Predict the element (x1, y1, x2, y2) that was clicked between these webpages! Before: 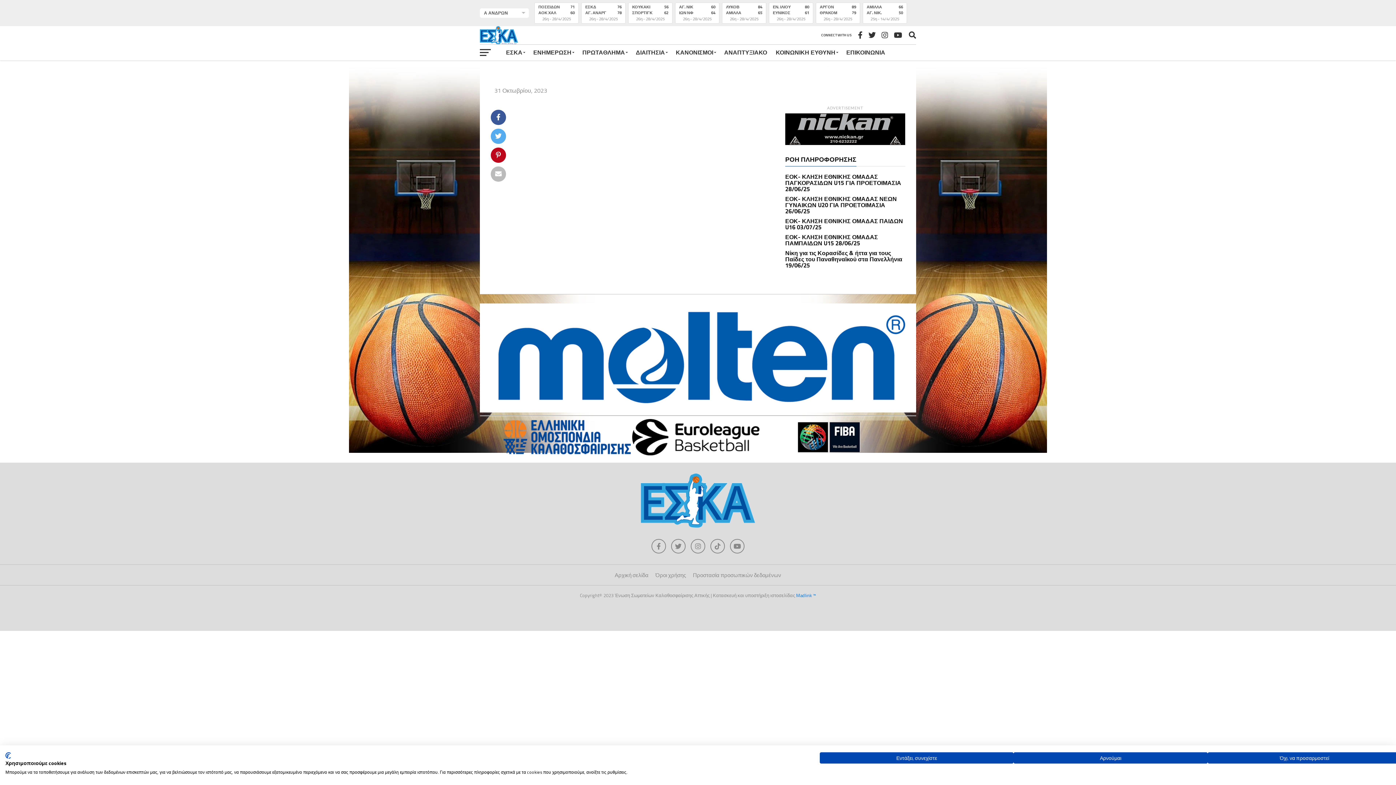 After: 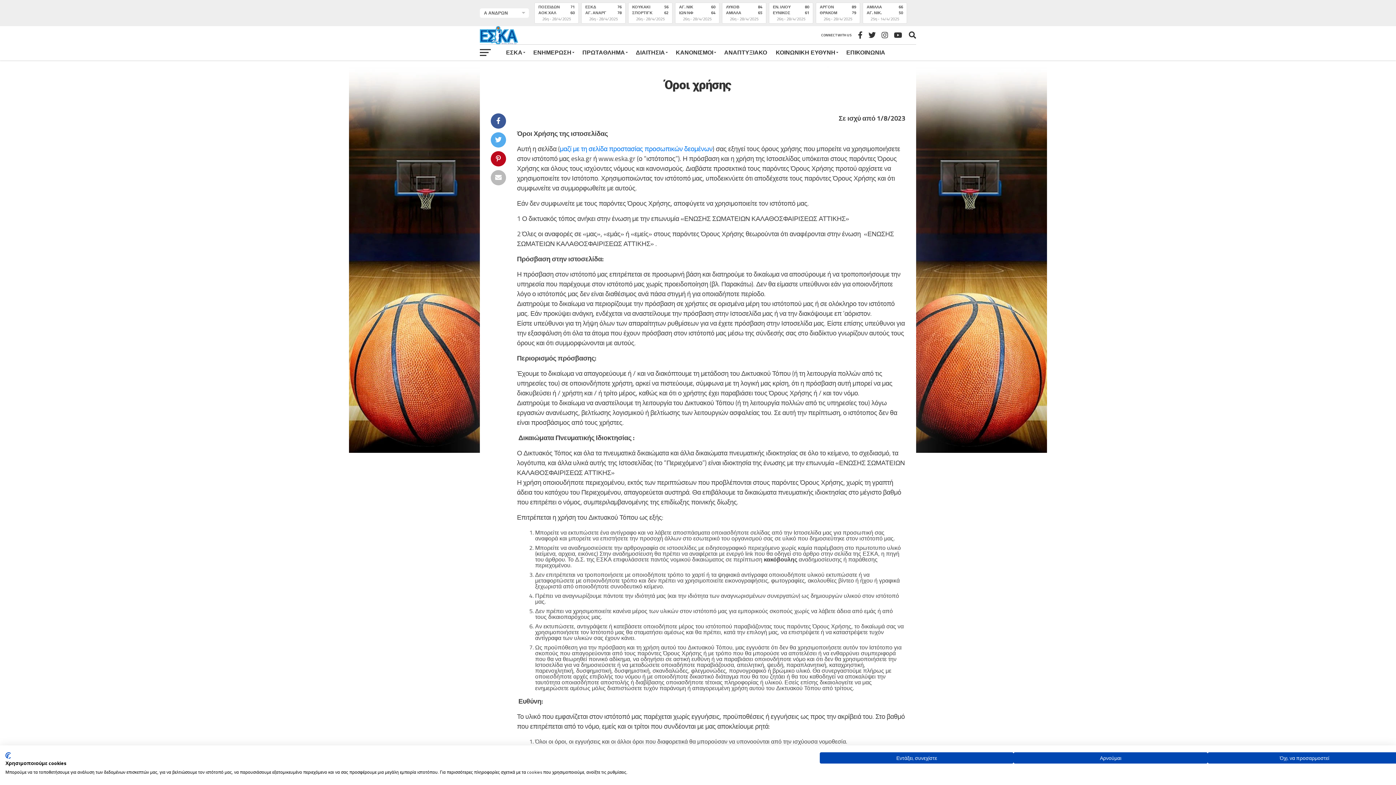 Action: bbox: (655, 571, 686, 579) label: Όροι χρήσης